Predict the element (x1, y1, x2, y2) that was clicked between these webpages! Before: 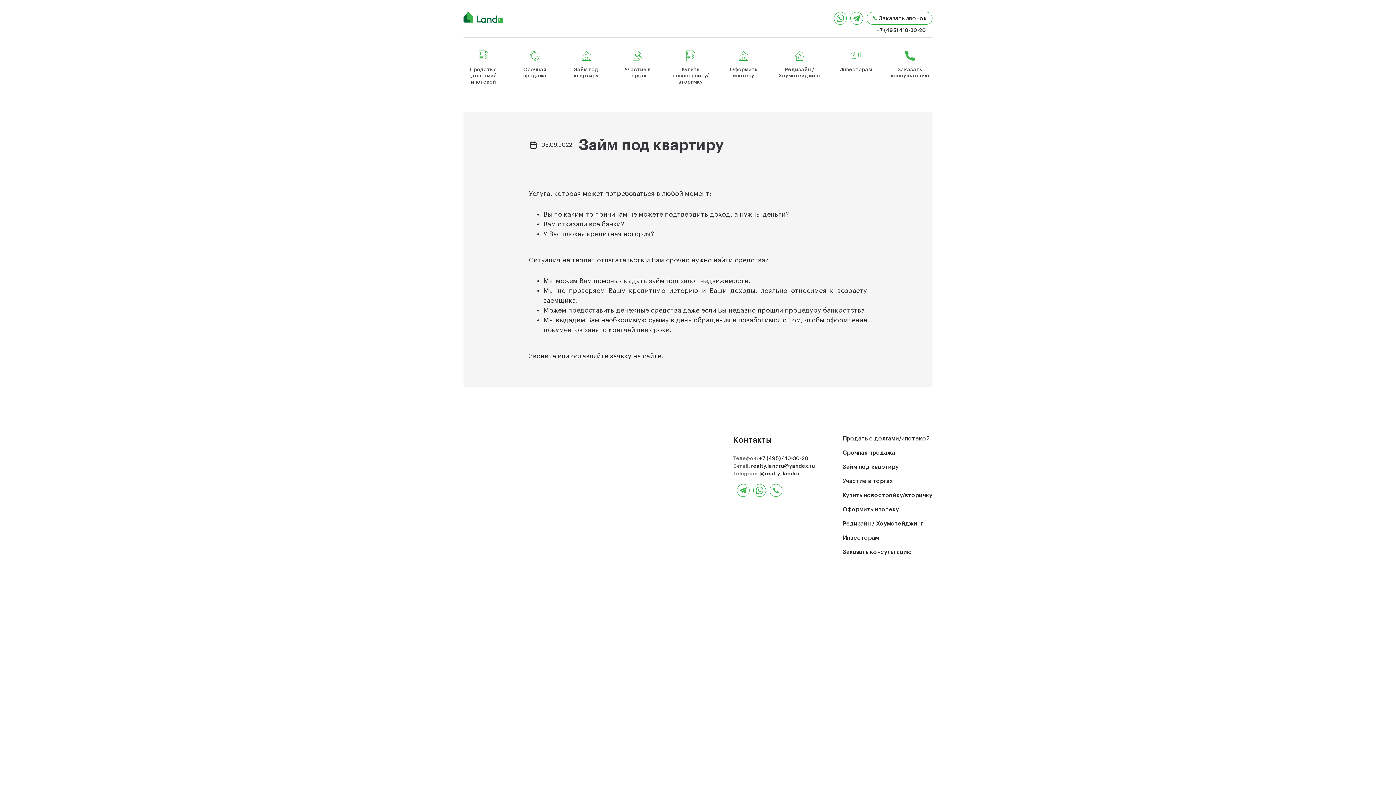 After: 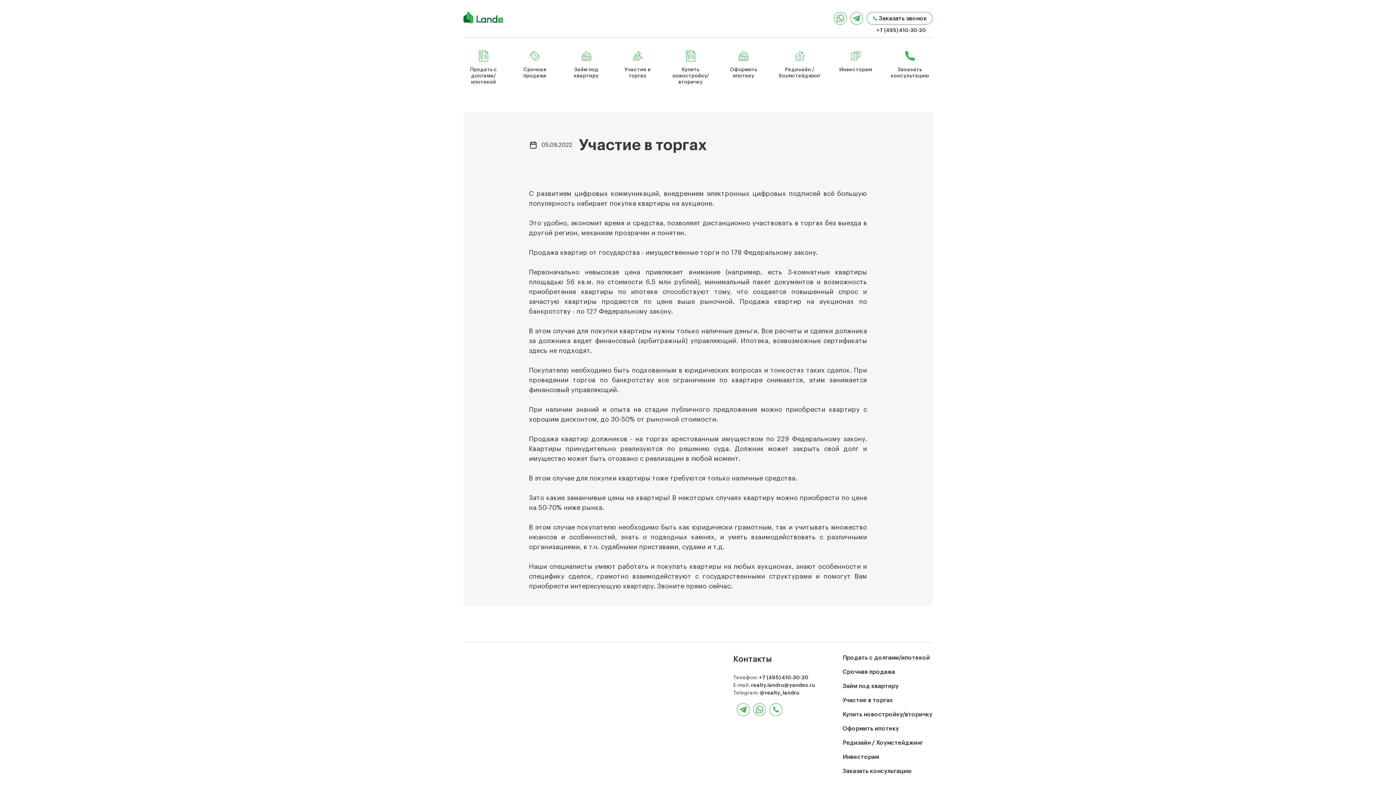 Action: bbox: (617, 45, 657, 90) label: Участие в торгах